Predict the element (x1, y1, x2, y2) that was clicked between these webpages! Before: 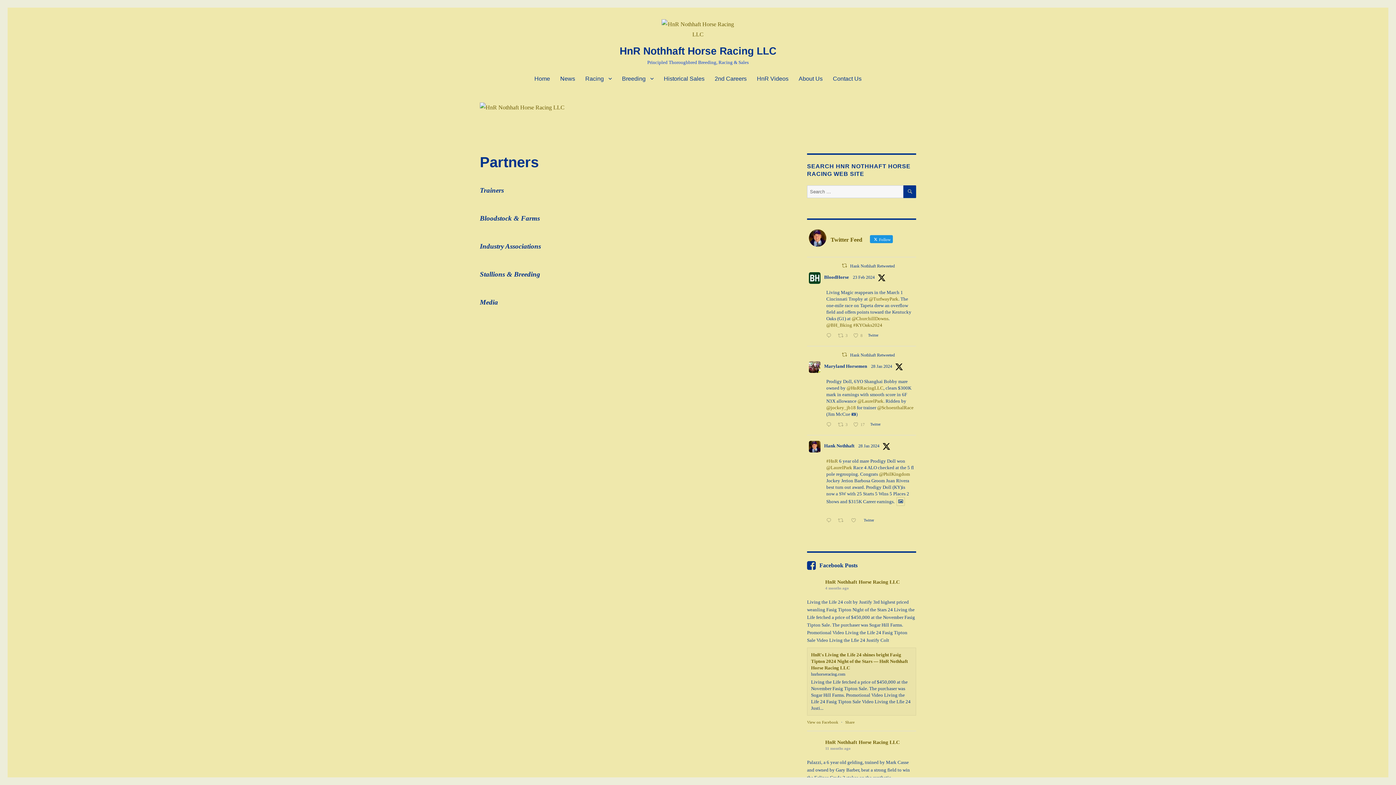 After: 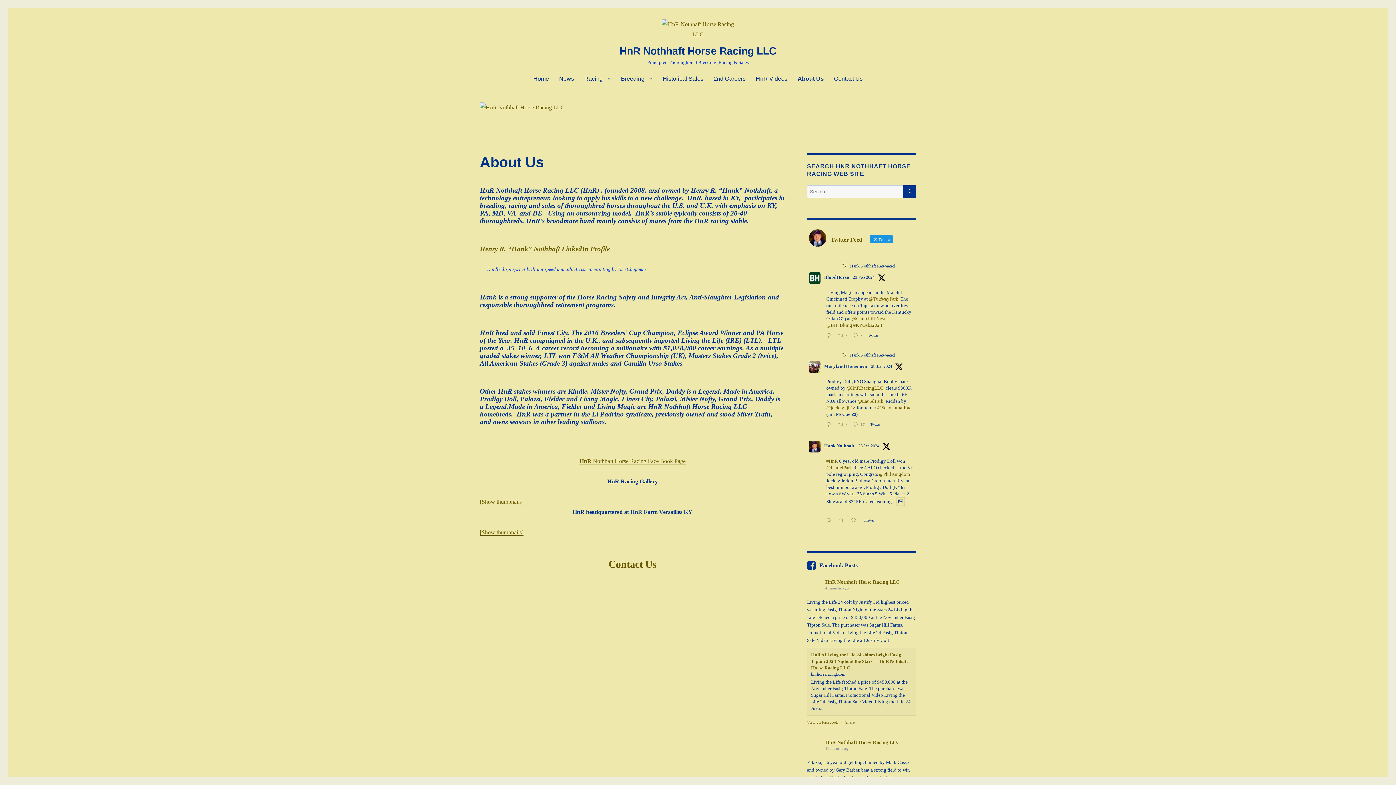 Action: label: About Us bbox: (793, 70, 828, 86)